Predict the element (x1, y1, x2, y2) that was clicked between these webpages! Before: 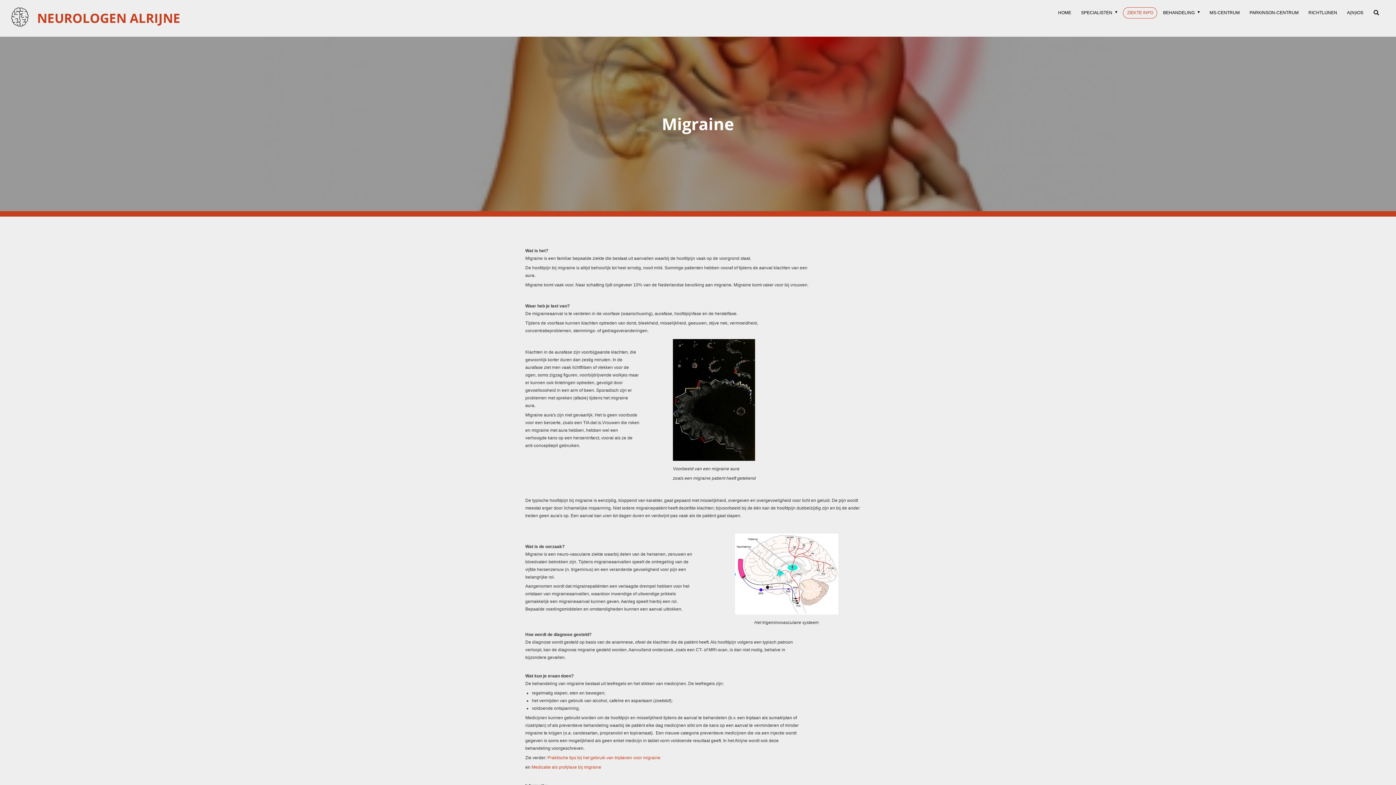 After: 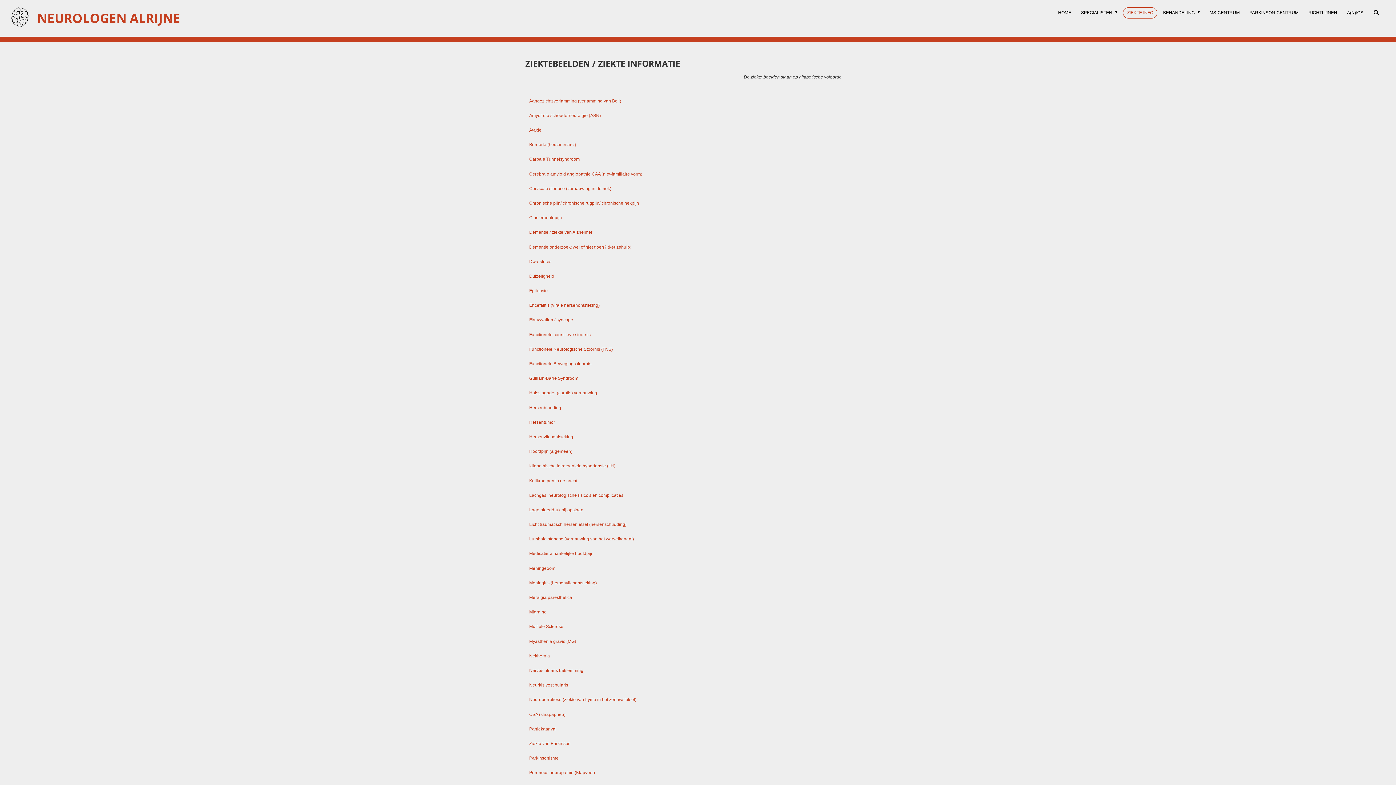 Action: bbox: (1123, 7, 1157, 18) label: ZIEKTE INFO